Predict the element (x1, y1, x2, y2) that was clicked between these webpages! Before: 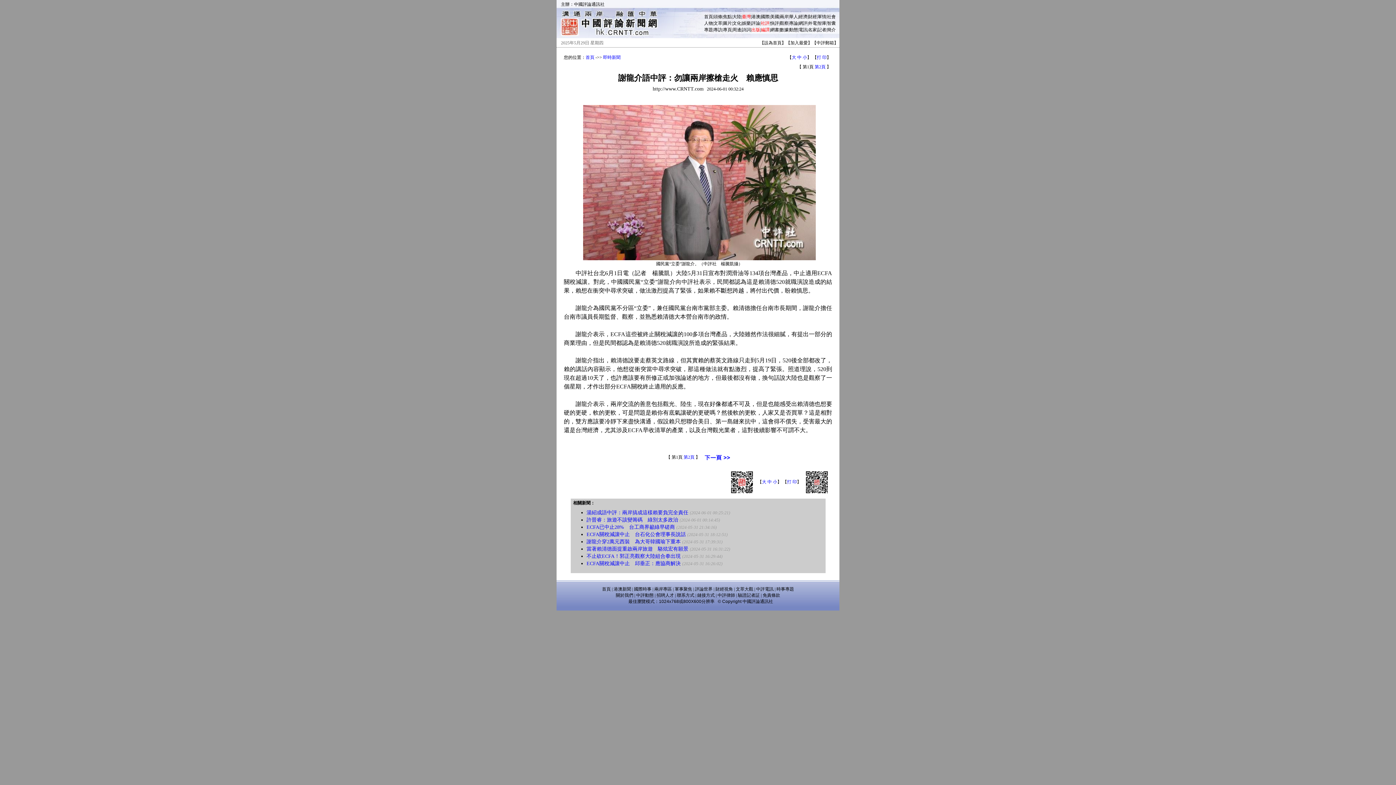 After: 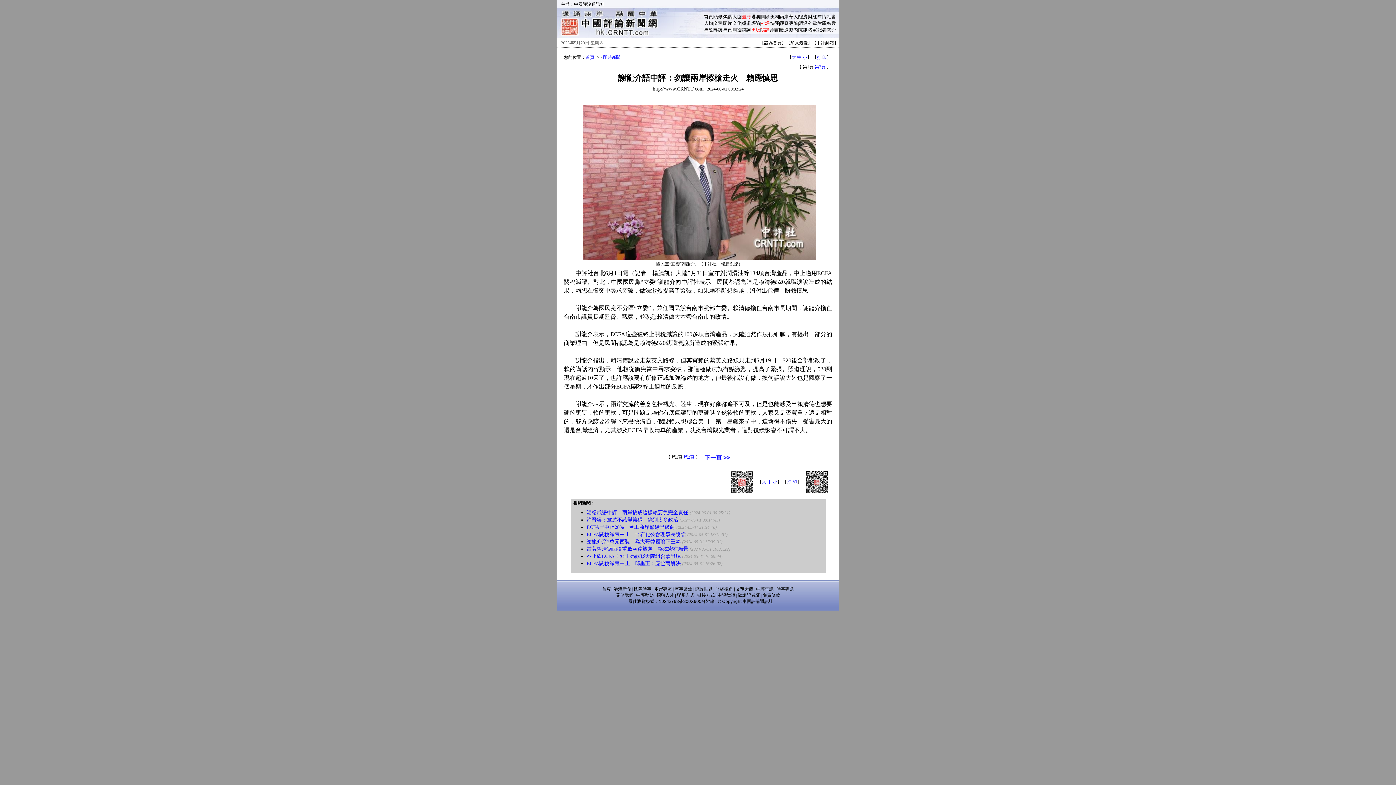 Action: label: 兩岸 bbox: (780, 14, 788, 19)